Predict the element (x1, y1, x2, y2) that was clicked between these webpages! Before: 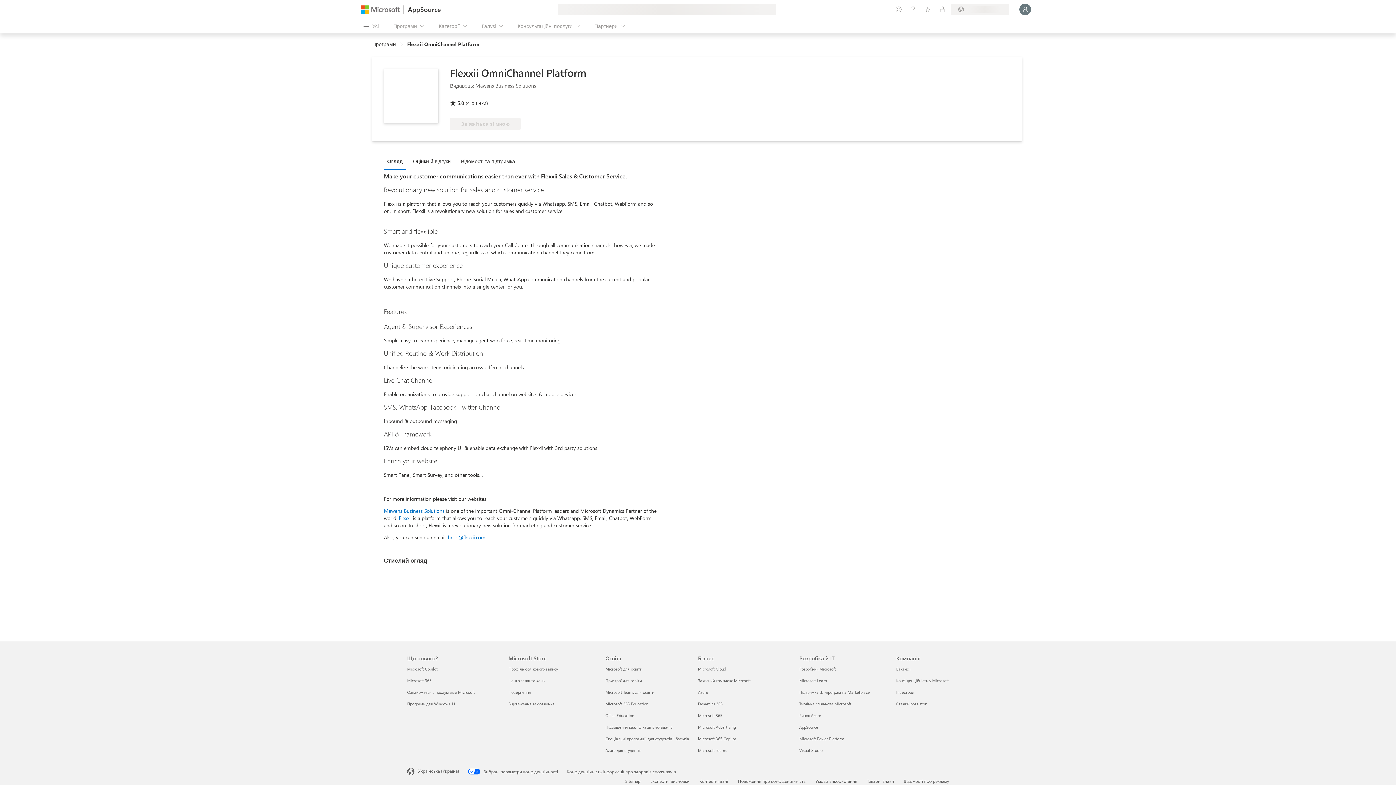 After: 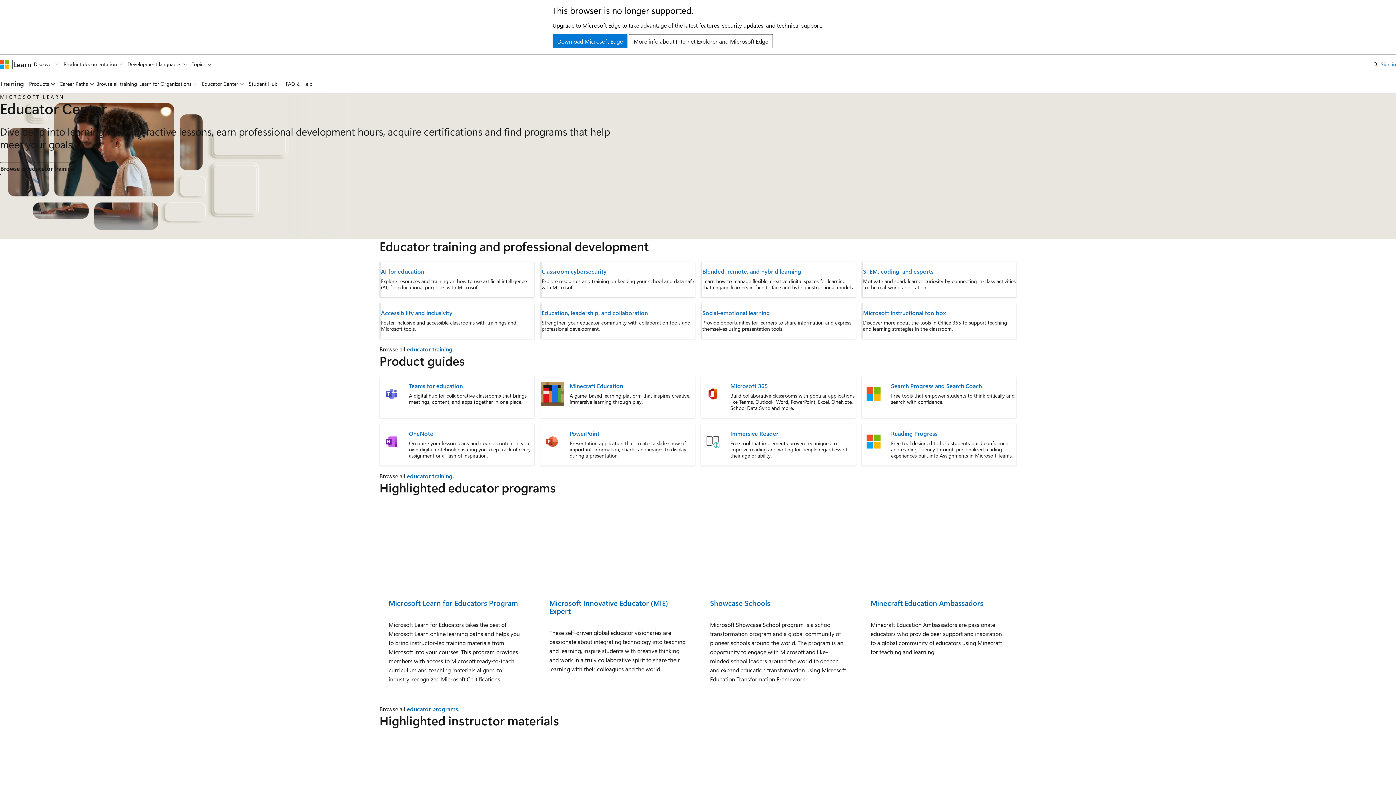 Action: label: Підвищення кваліфікації викладачів Освіта bbox: (605, 724, 672, 730)